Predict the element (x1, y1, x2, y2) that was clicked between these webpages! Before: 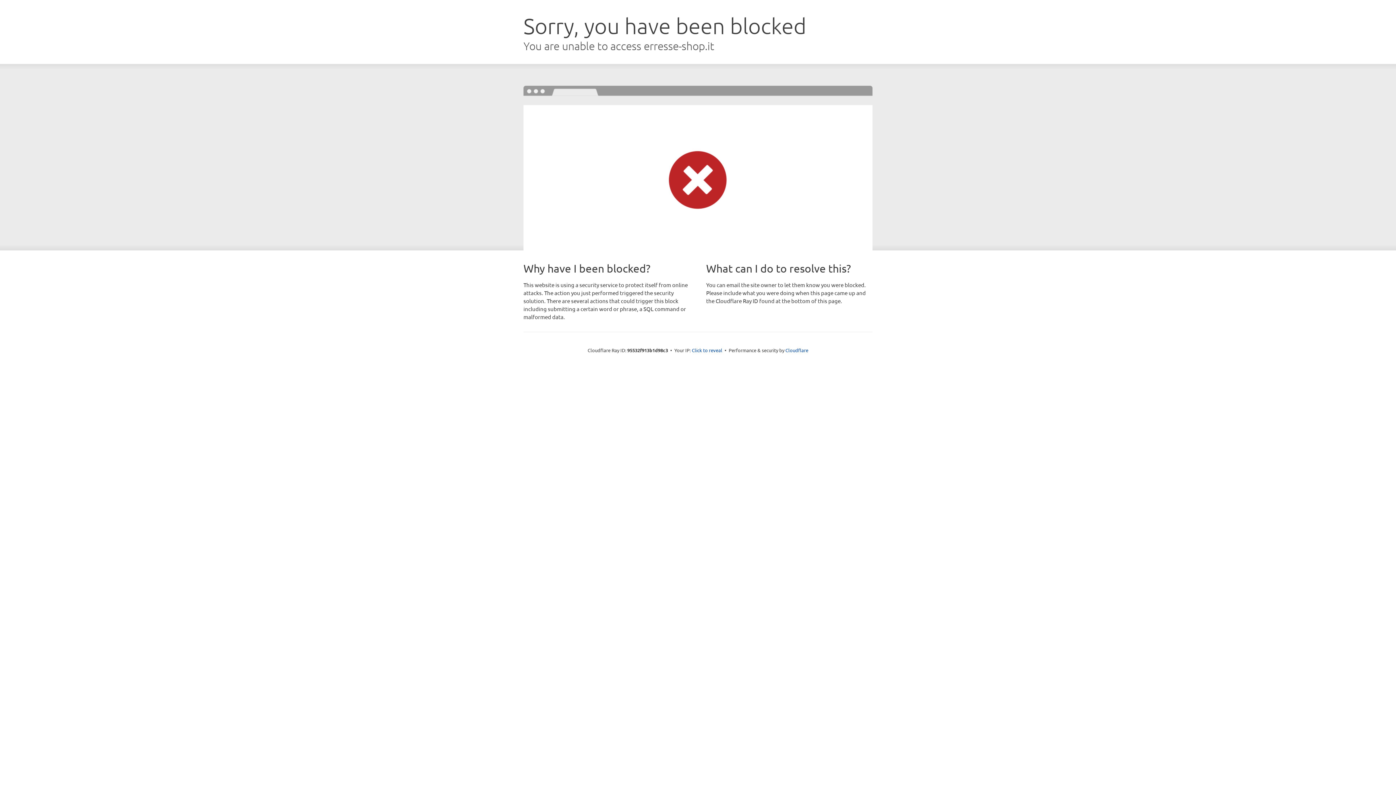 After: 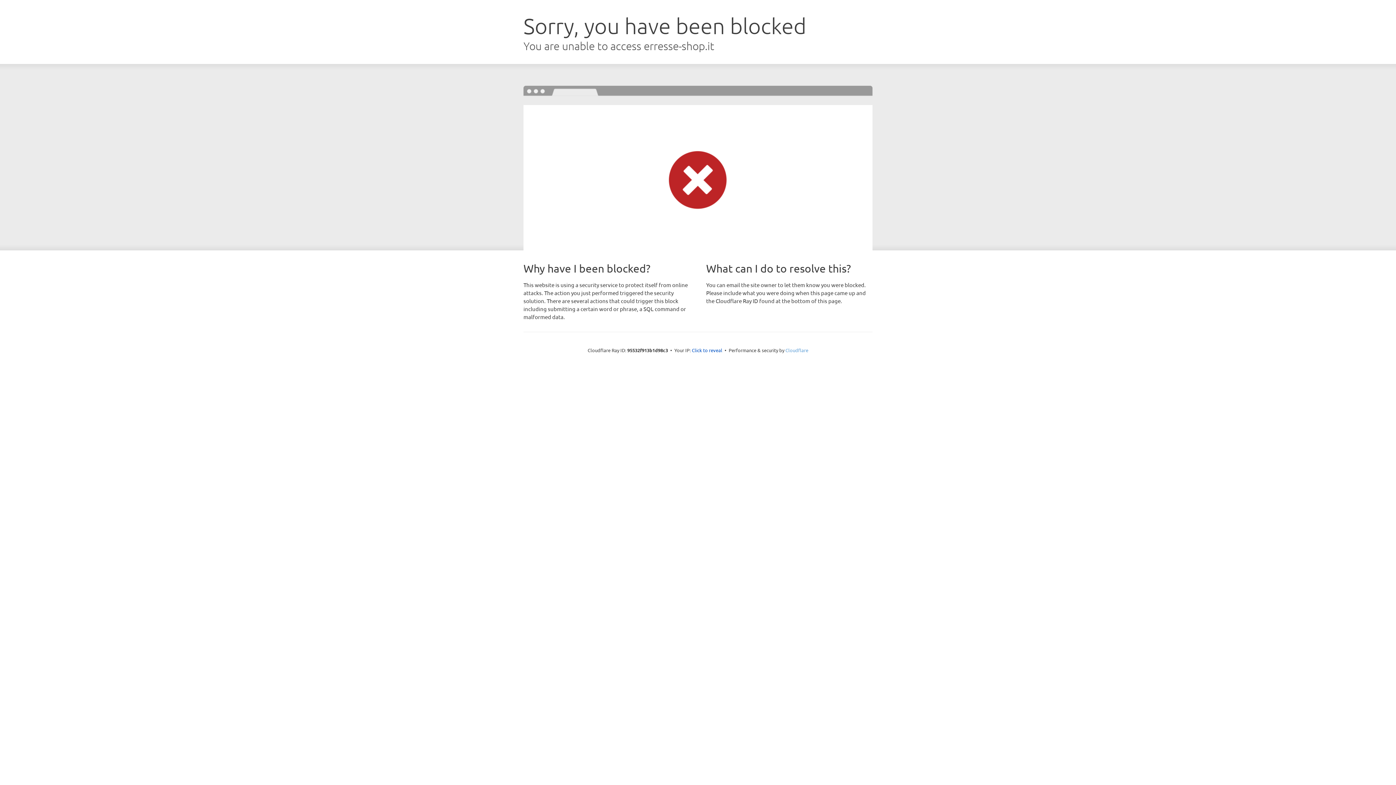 Action: label: Cloudflare bbox: (785, 347, 808, 353)